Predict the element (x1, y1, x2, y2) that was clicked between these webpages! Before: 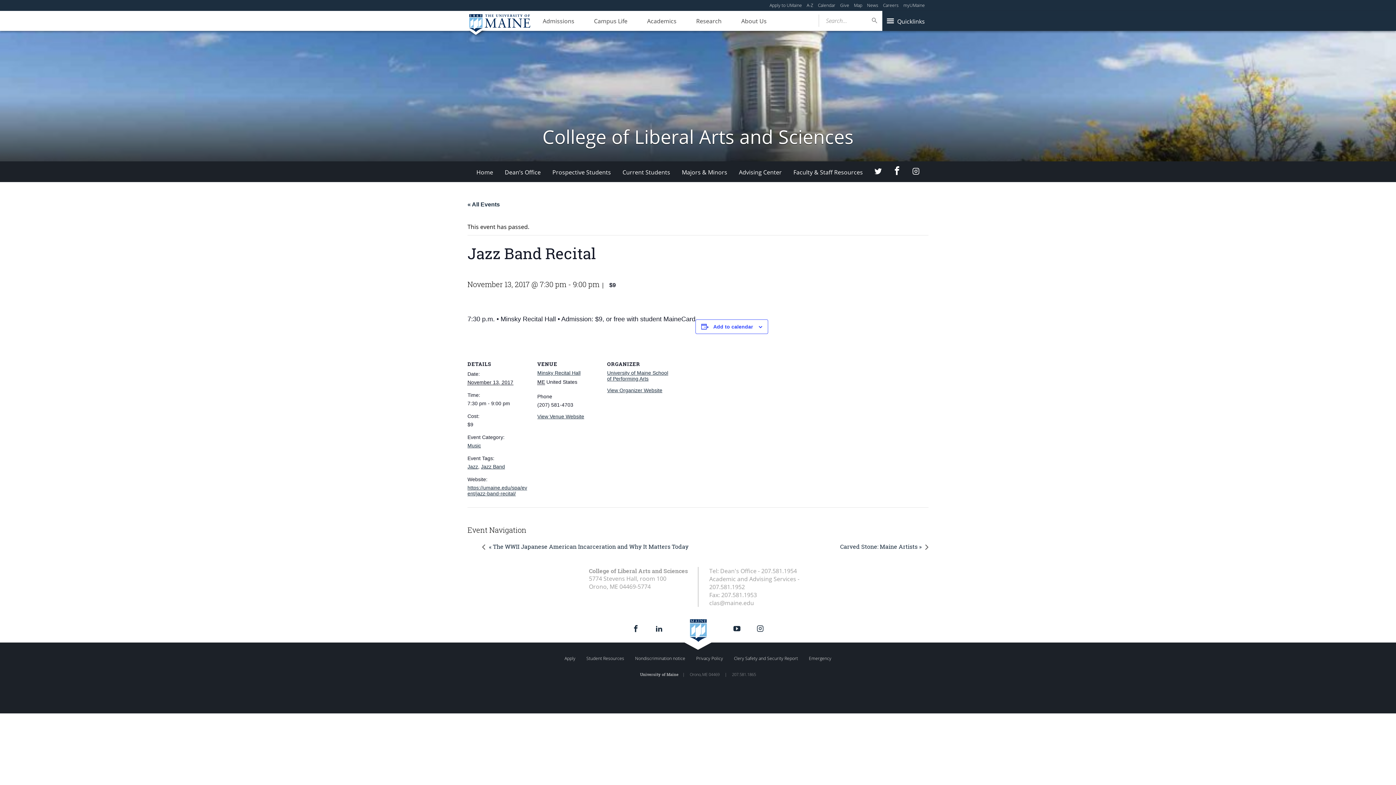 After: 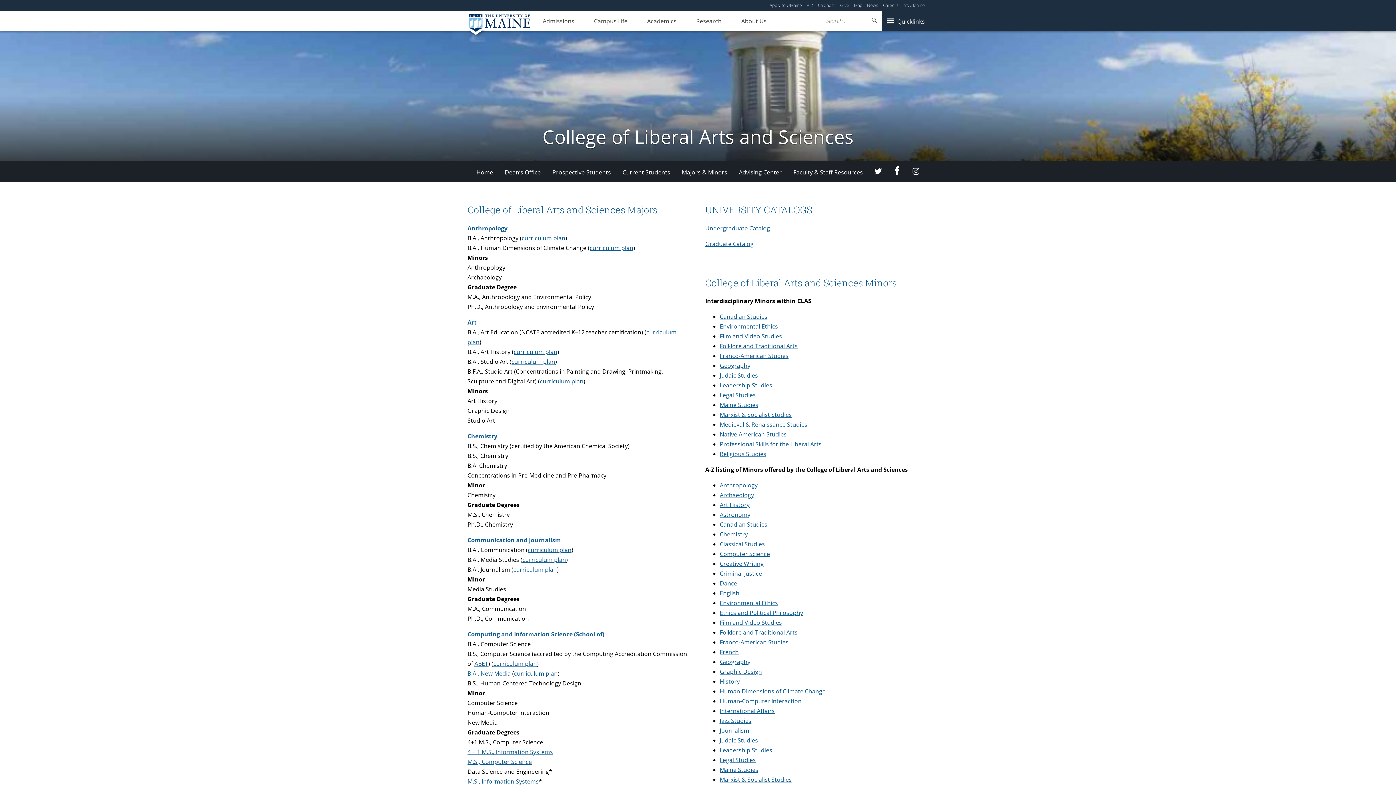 Action: label: Majors & Minors bbox: (676, 162, 733, 182)